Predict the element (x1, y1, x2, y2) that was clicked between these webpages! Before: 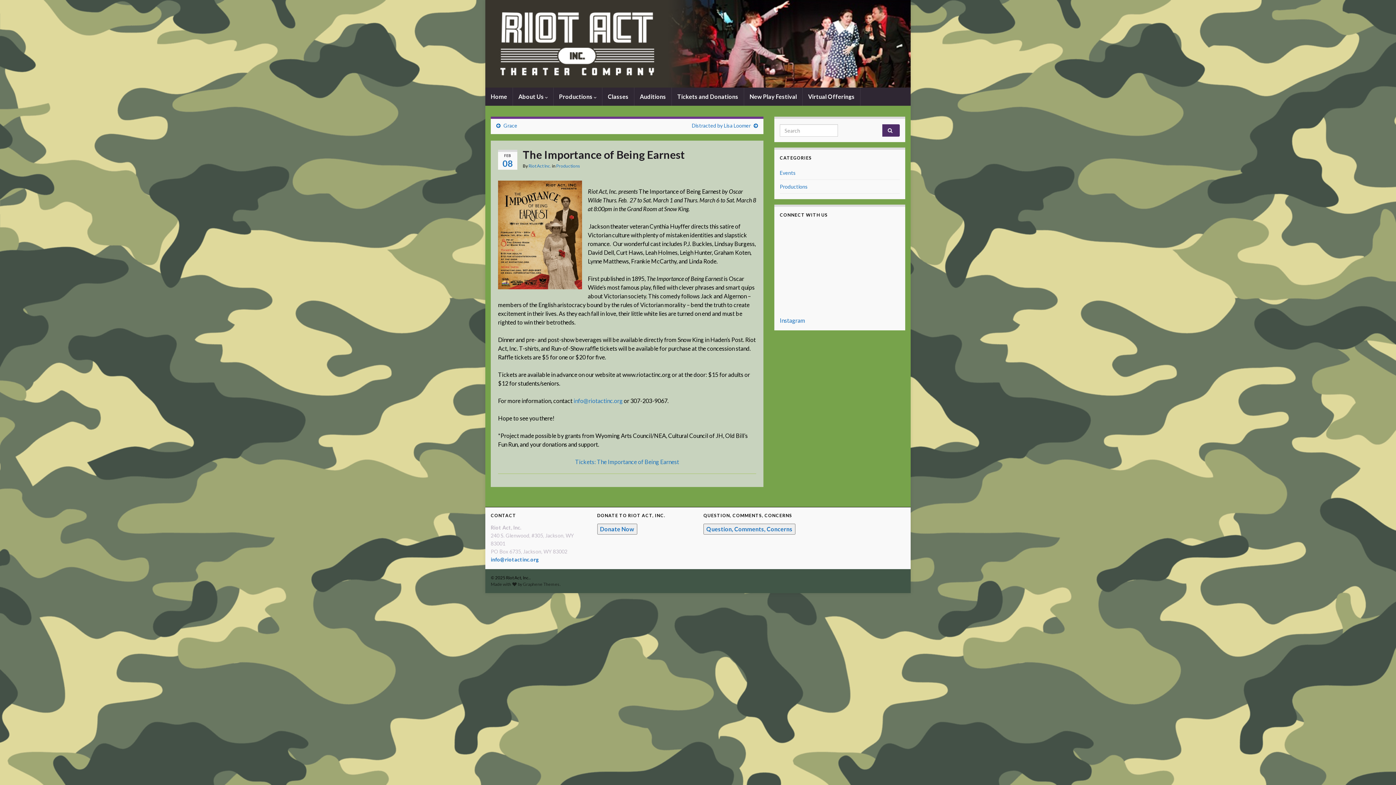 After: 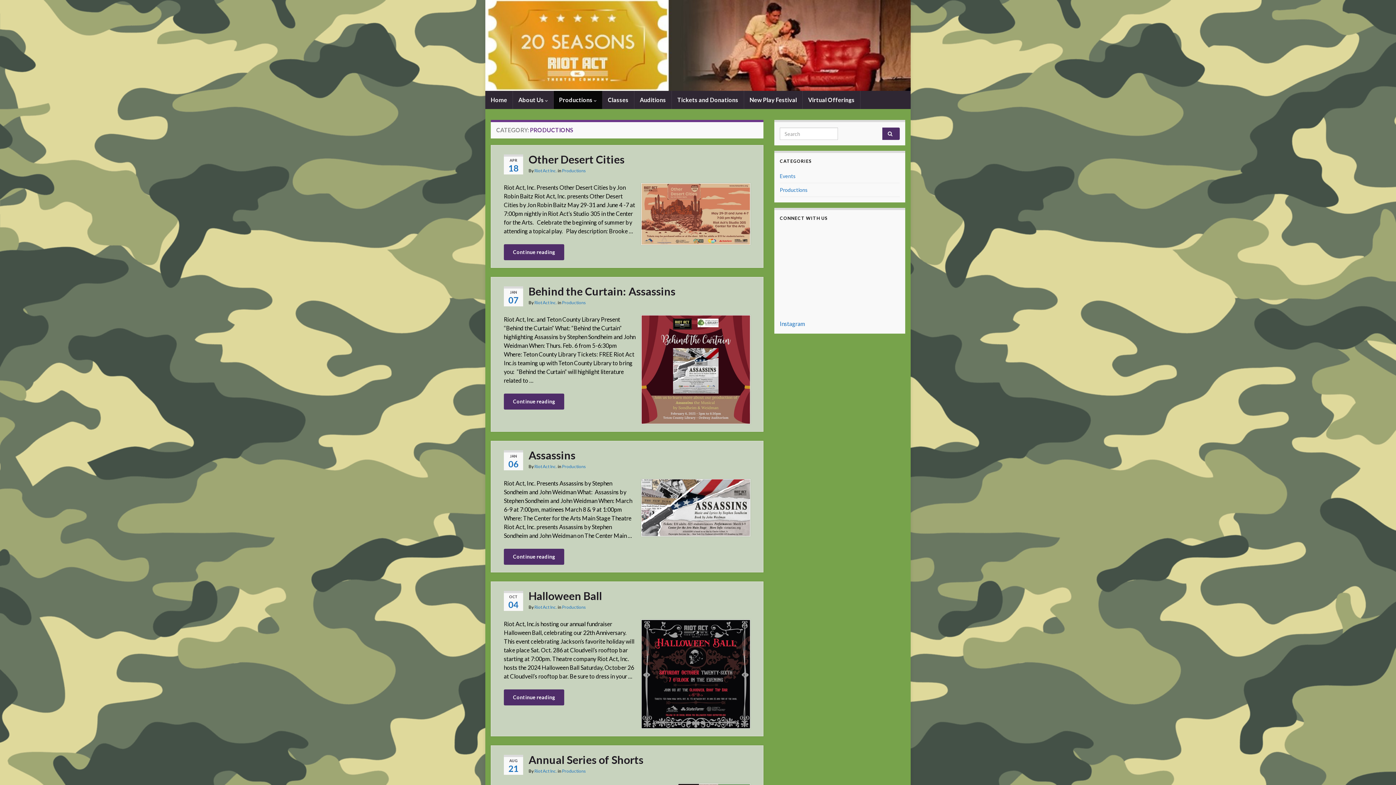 Action: bbox: (780, 183, 808, 189) label: Productions